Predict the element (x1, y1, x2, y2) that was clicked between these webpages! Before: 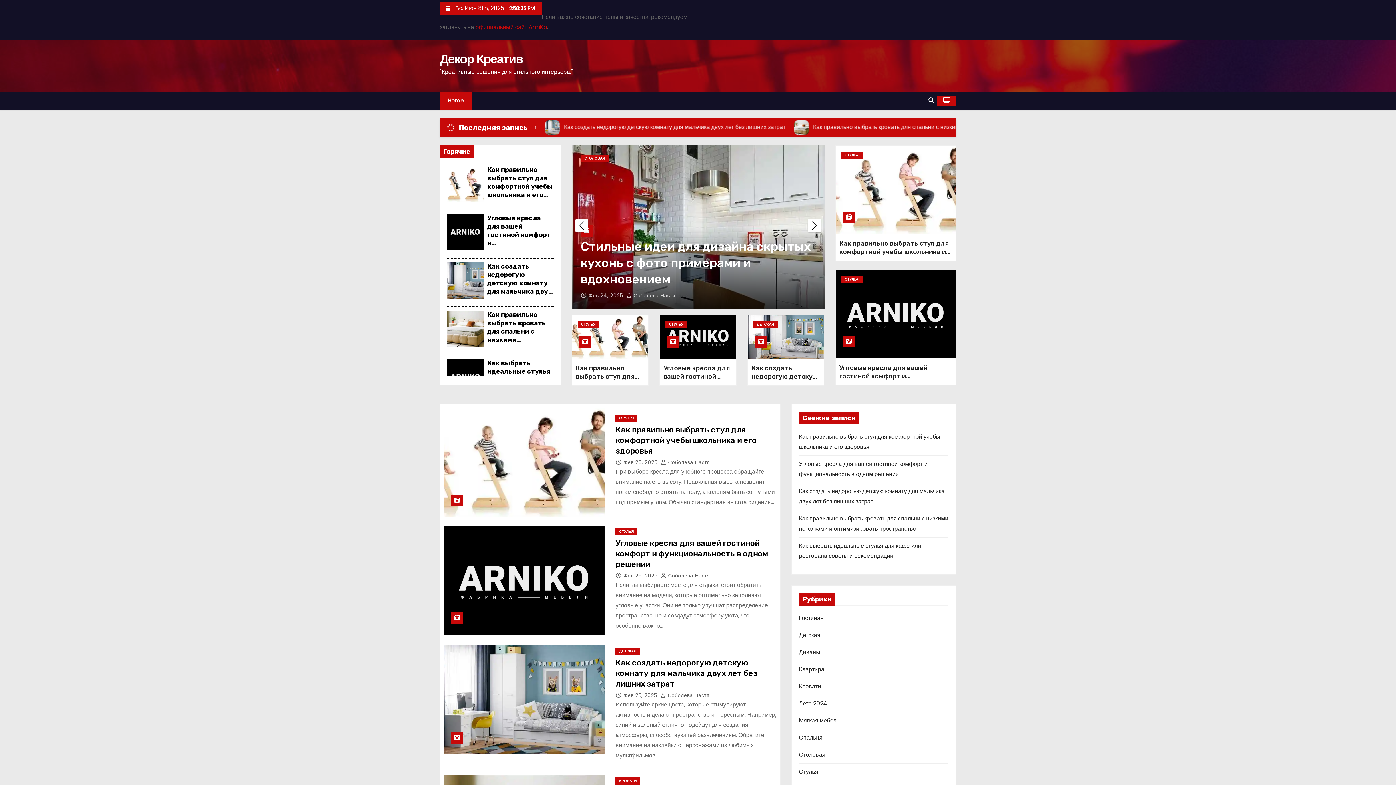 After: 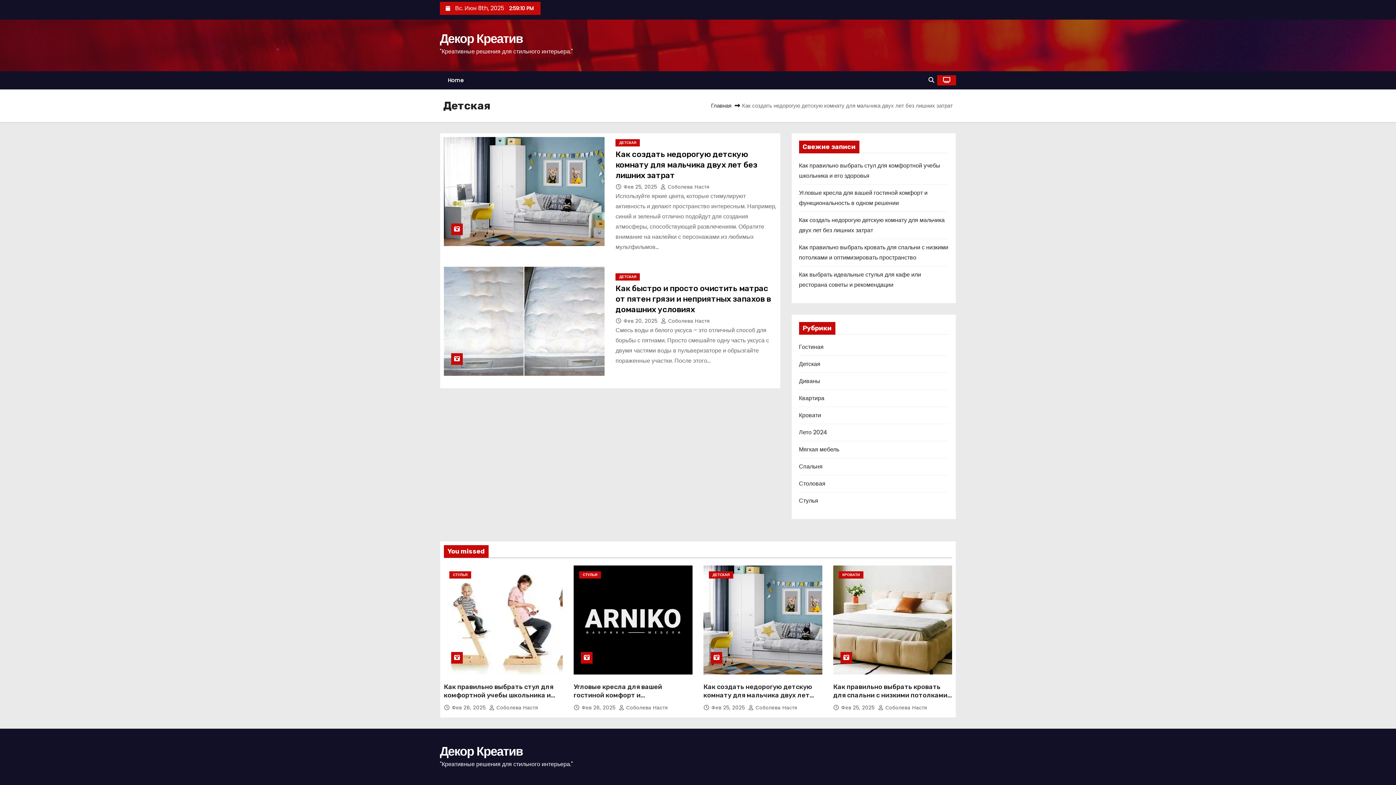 Action: bbox: (615, 648, 640, 655) label: ДЕТСКАЯ